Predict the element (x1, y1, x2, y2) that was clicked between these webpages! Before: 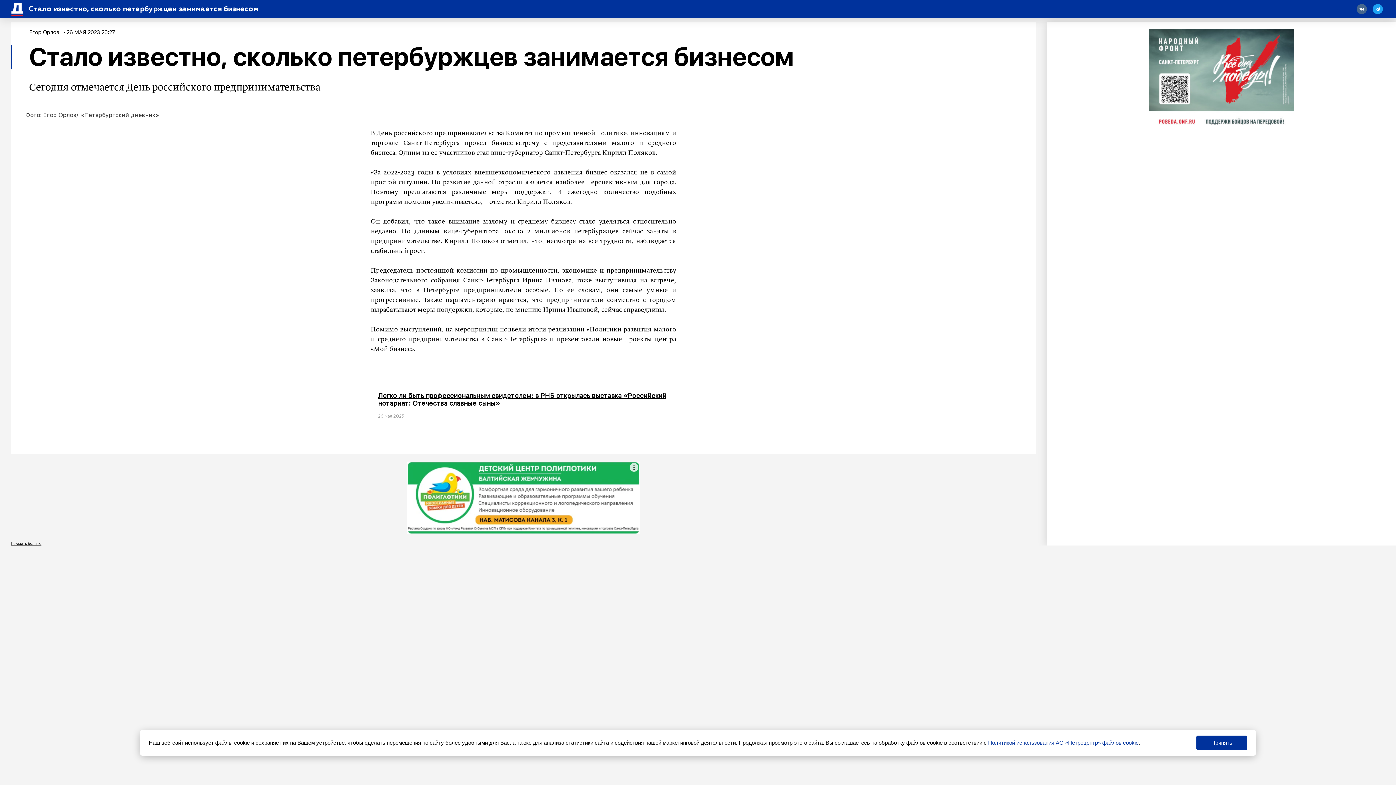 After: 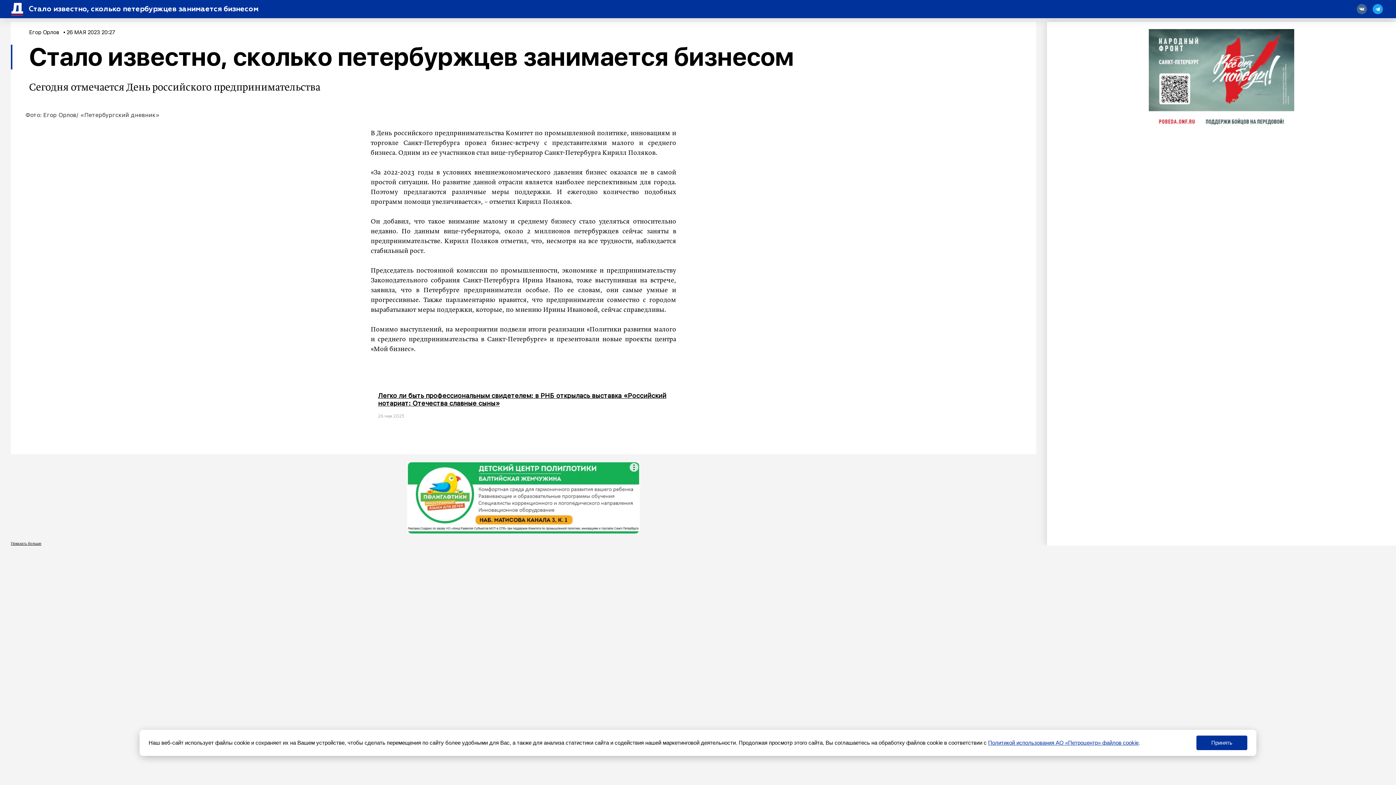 Action: bbox: (1149, 128, 1294, 132)